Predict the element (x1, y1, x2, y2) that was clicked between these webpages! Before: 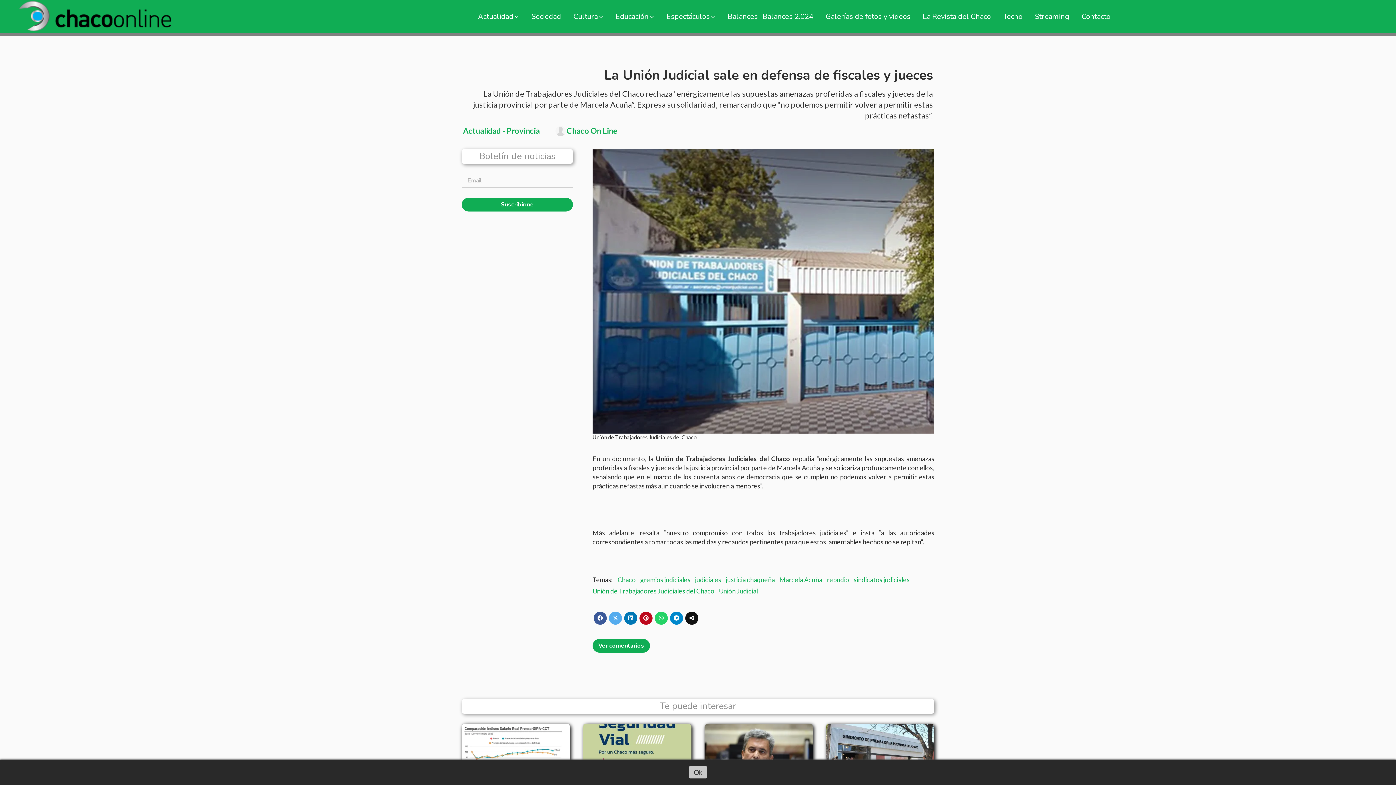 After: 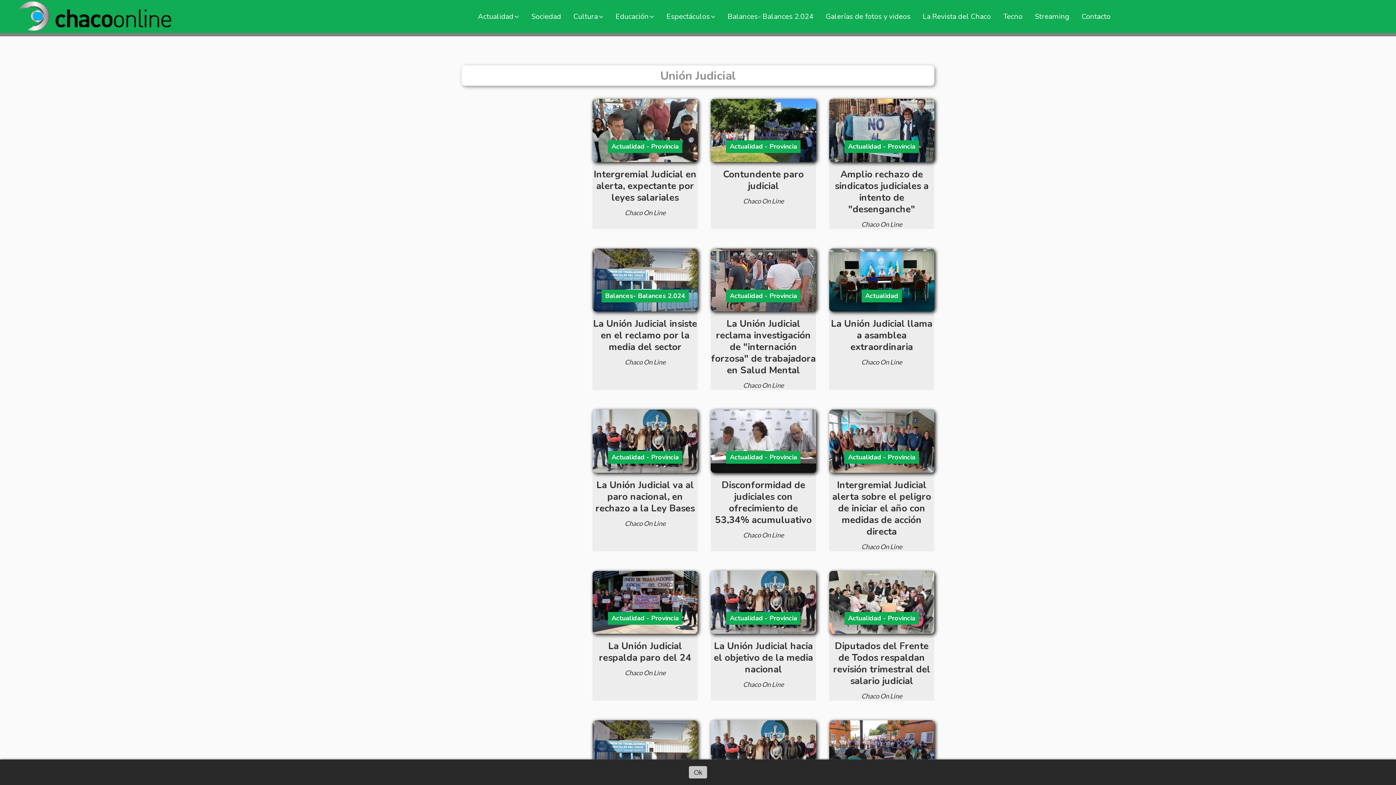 Action: bbox: (719, 586, 758, 595) label: Unión Judicial